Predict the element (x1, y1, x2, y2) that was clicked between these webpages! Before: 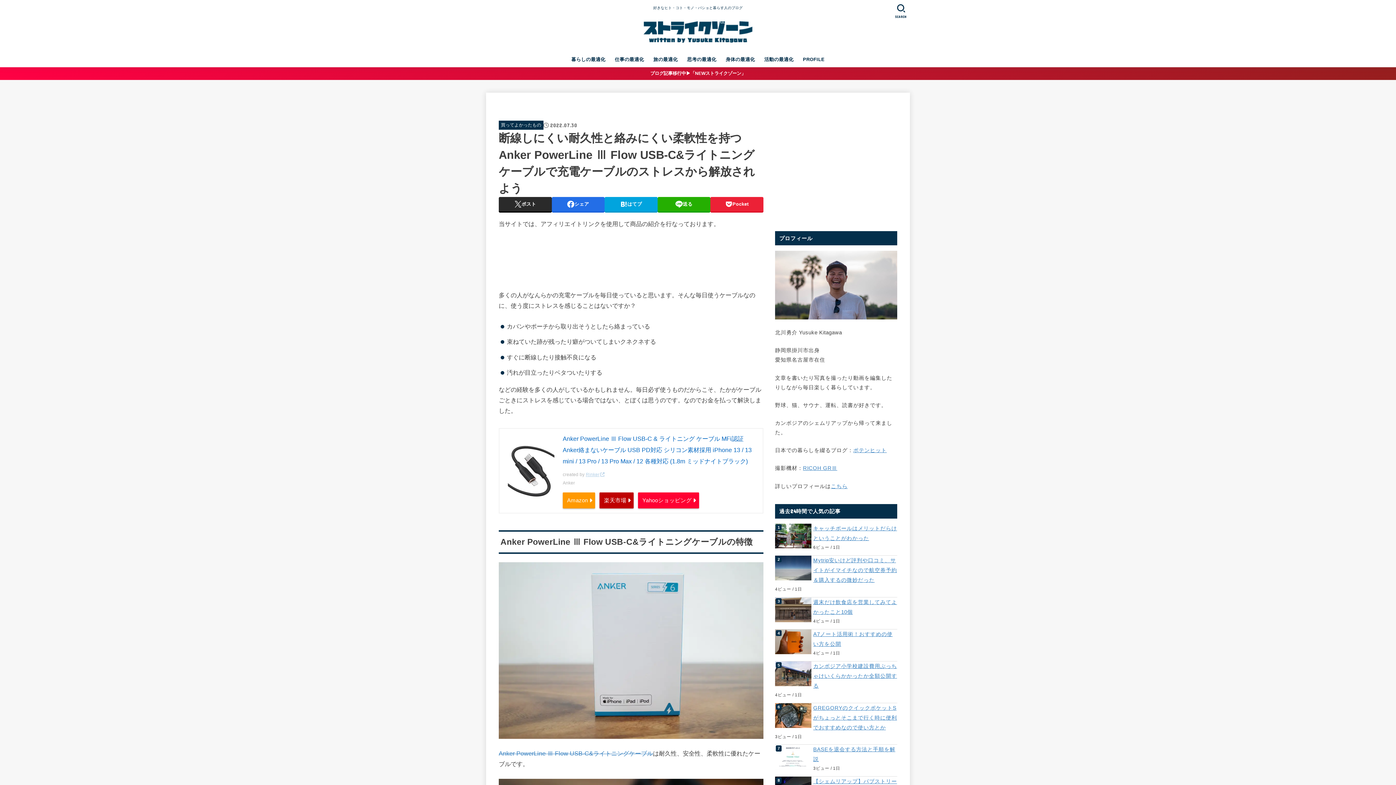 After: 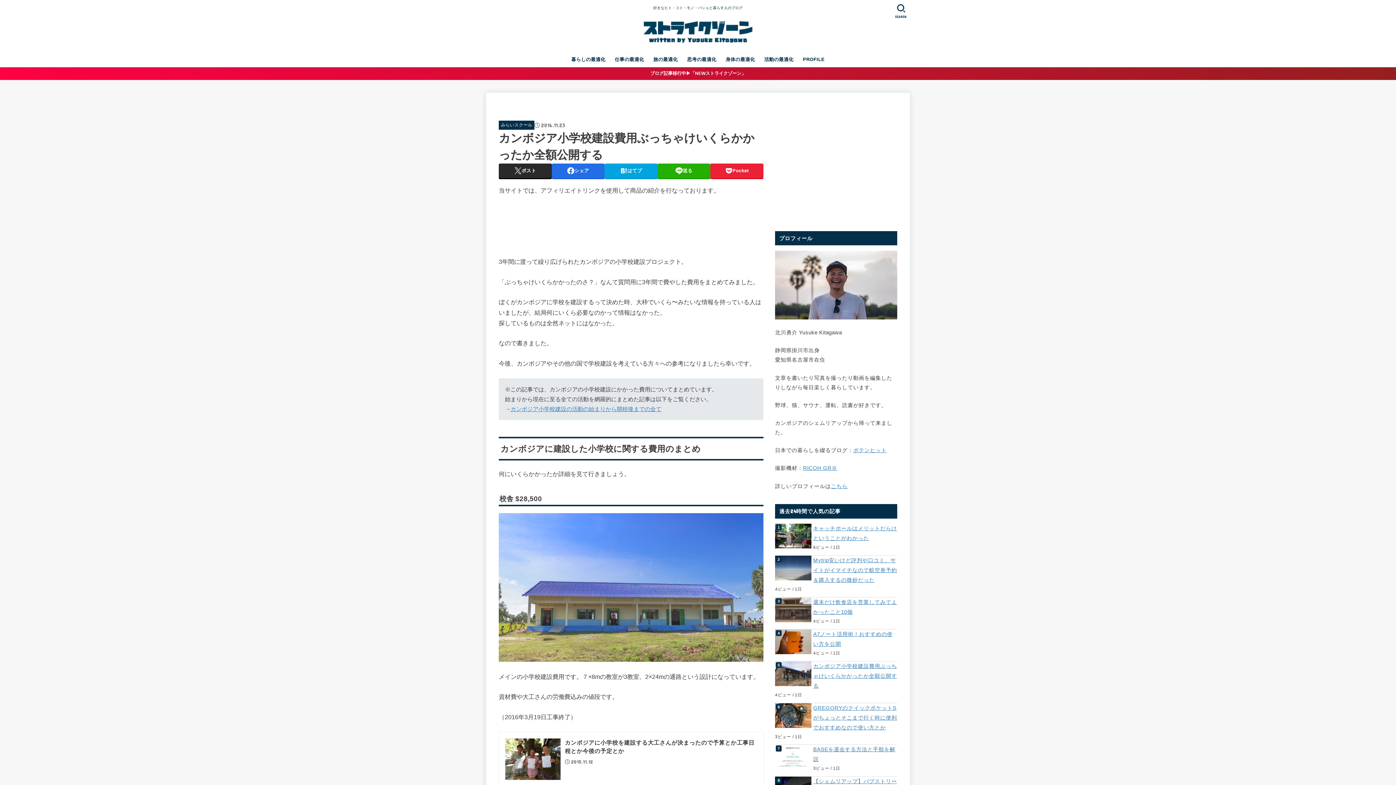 Action: bbox: (775, 661, 897, 691) label: カンボジア小学校建設費用ぶっちゃけいくらかかったか全額公開する